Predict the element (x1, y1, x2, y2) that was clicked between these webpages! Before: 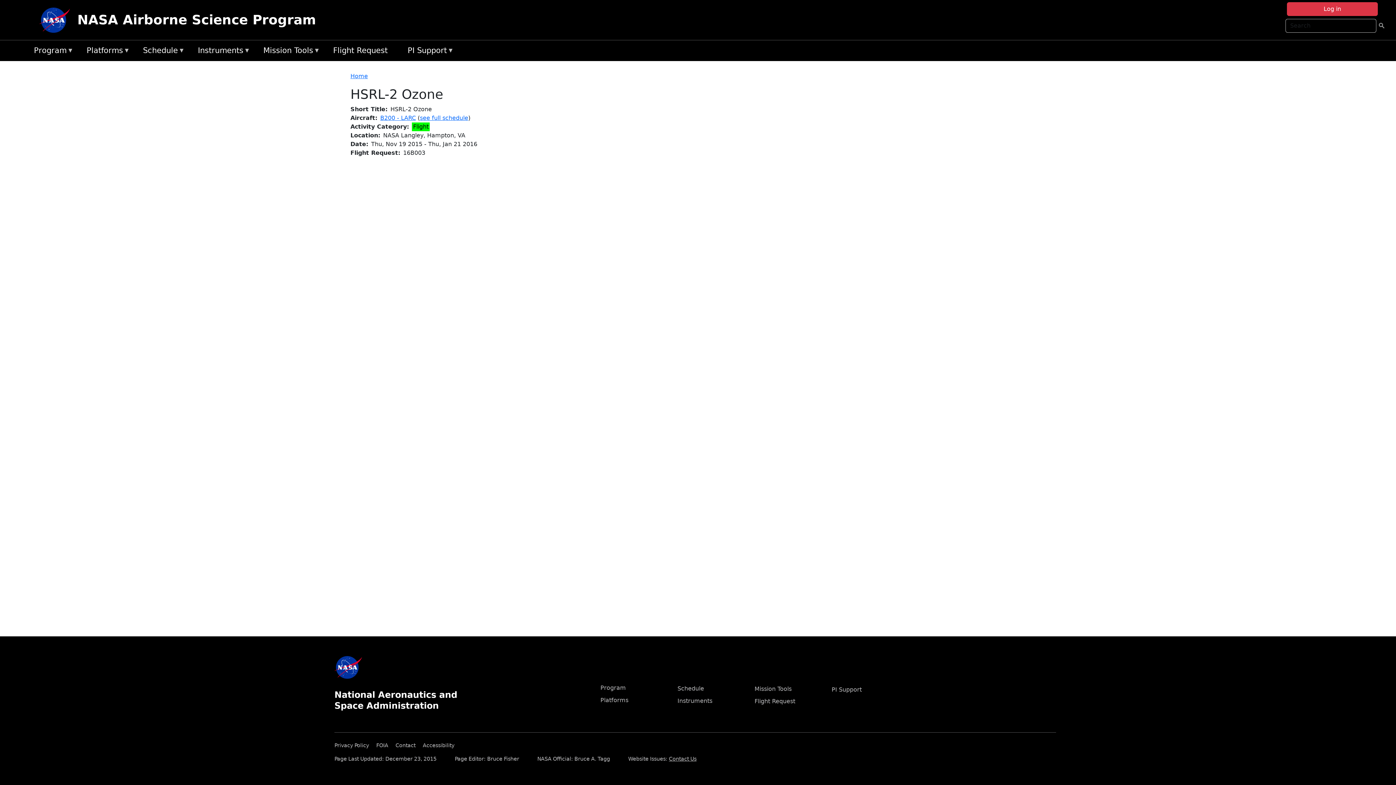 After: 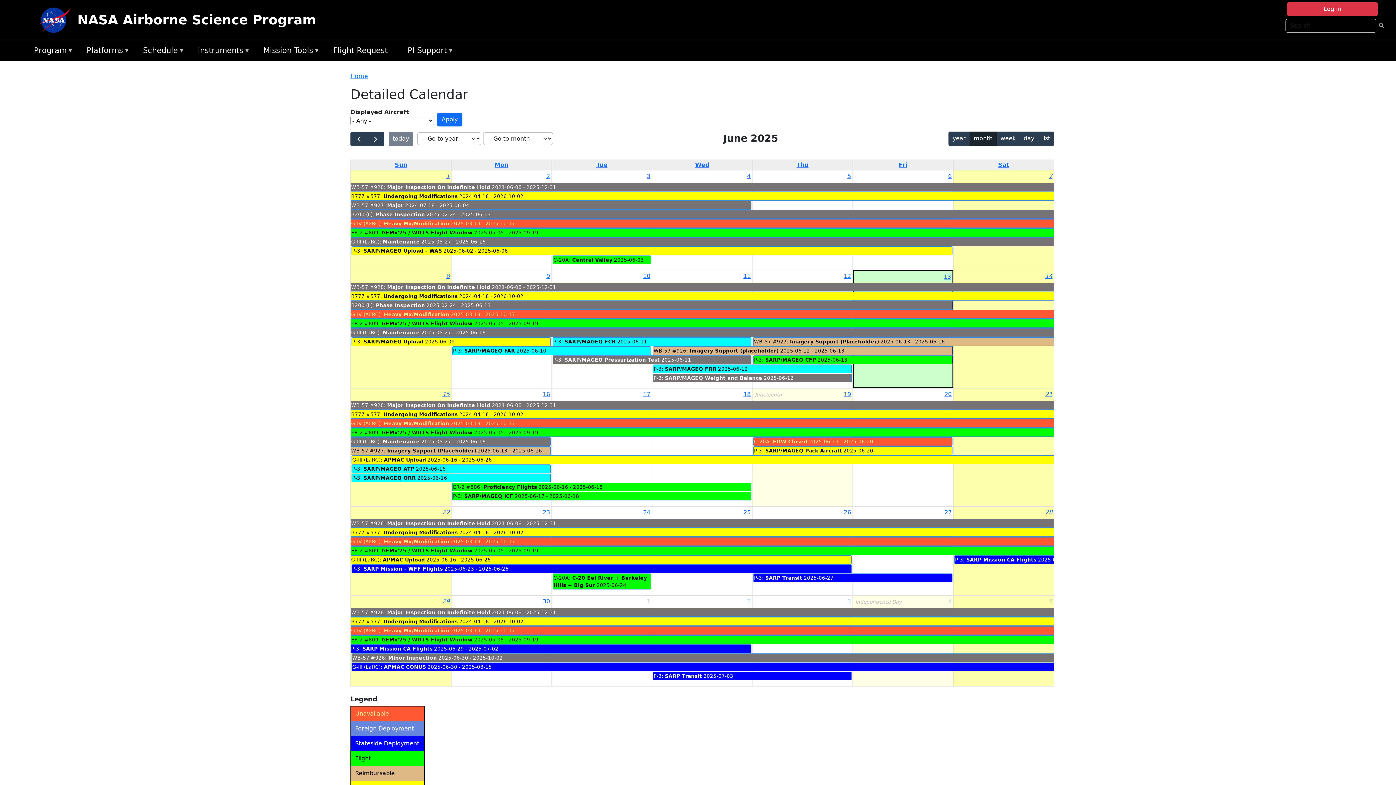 Action: bbox: (677, 685, 704, 692) label: Schedule